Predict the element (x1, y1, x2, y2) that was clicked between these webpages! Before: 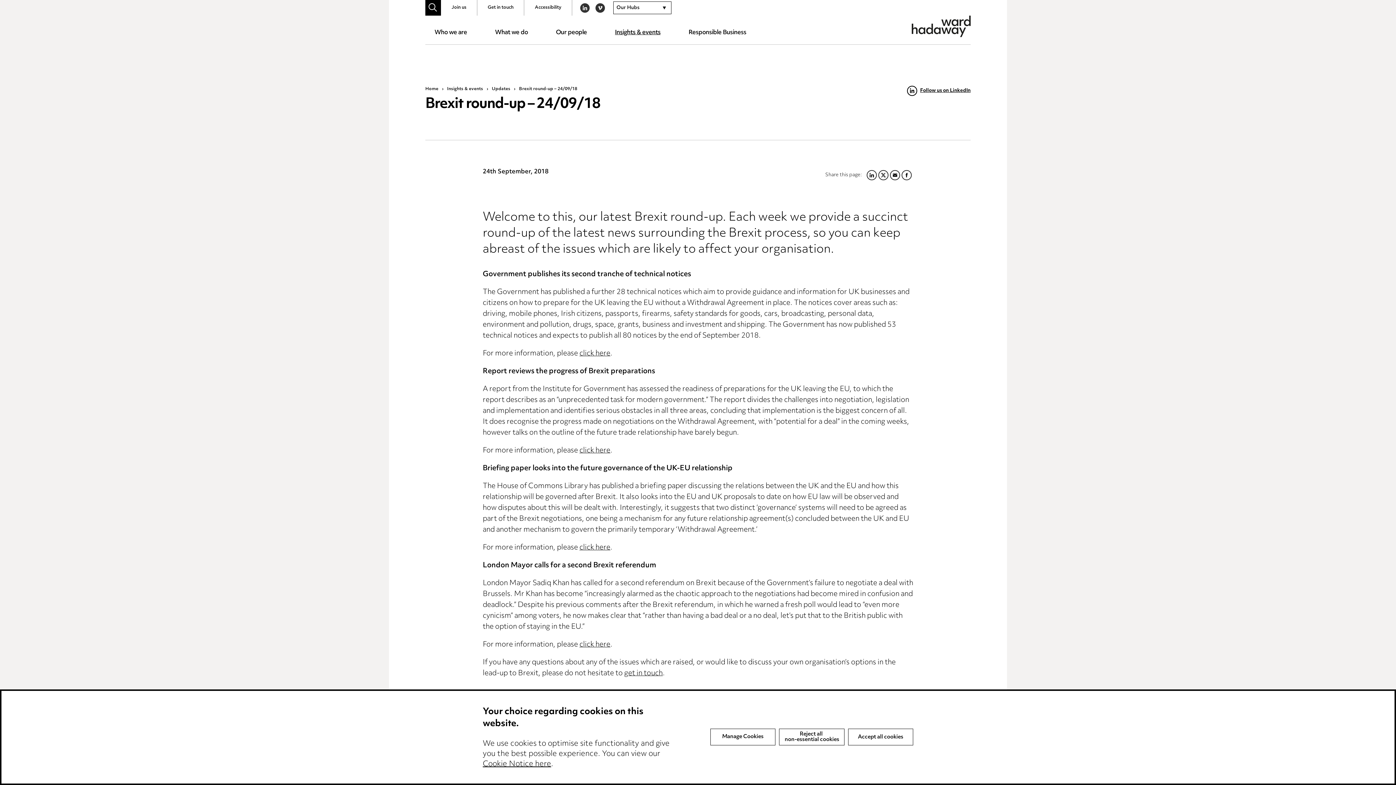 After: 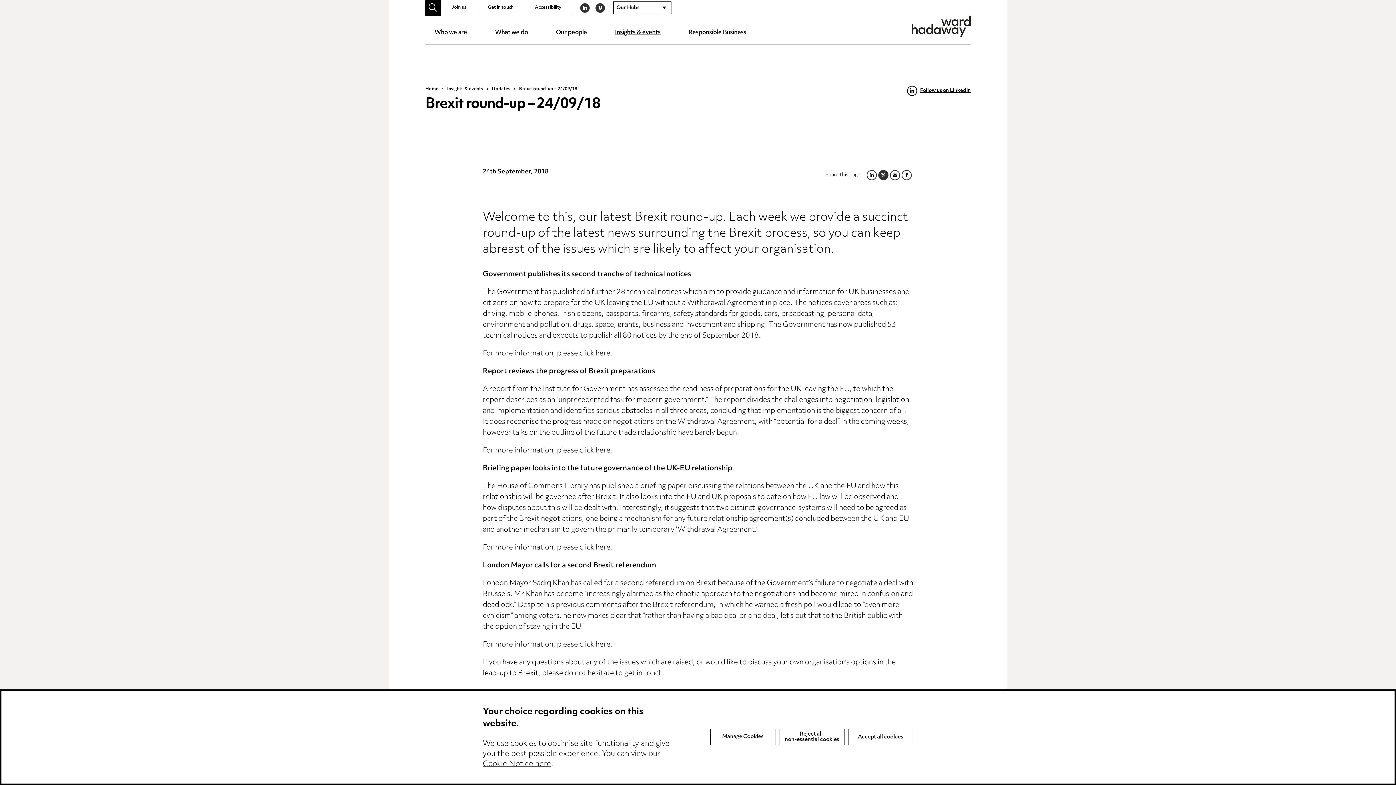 Action: label: TWITTER bbox: (878, 170, 888, 180)